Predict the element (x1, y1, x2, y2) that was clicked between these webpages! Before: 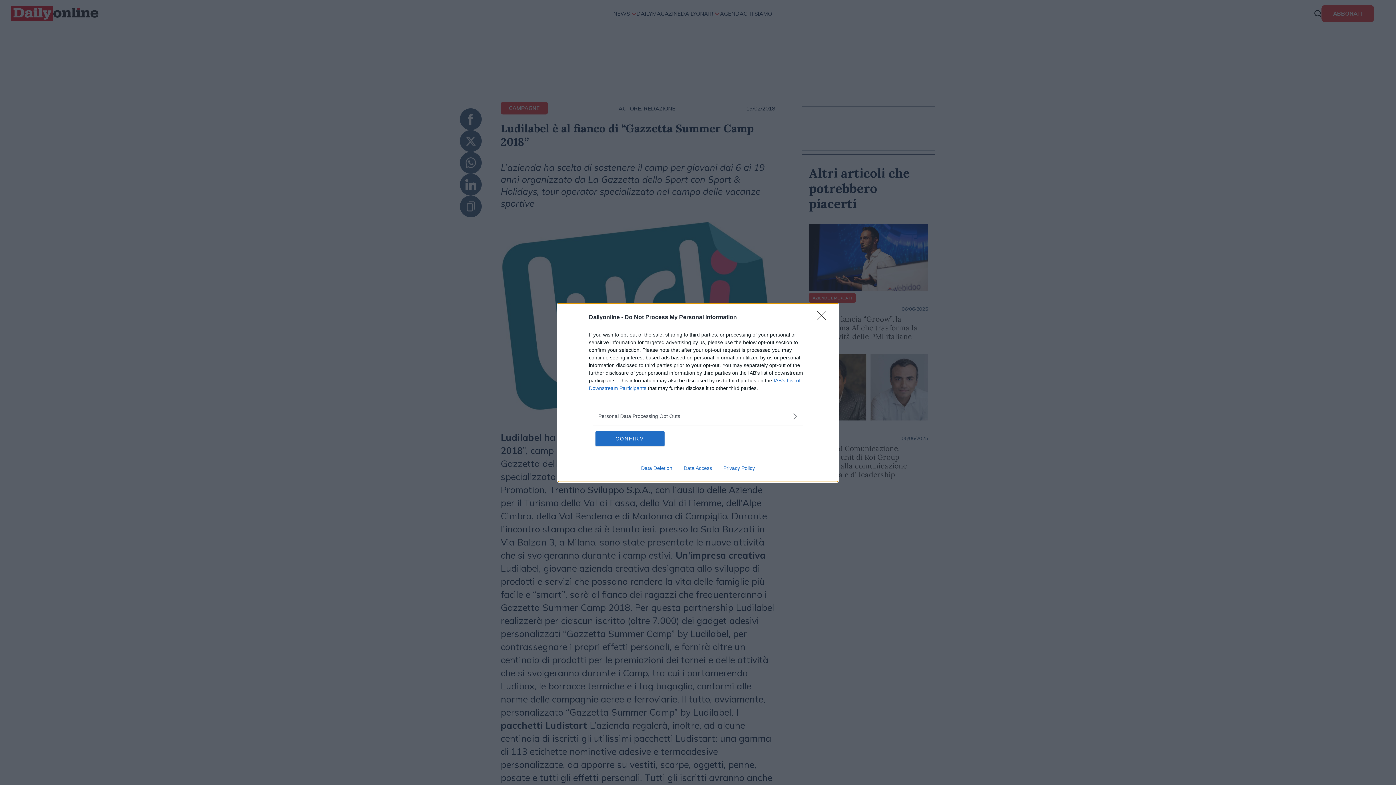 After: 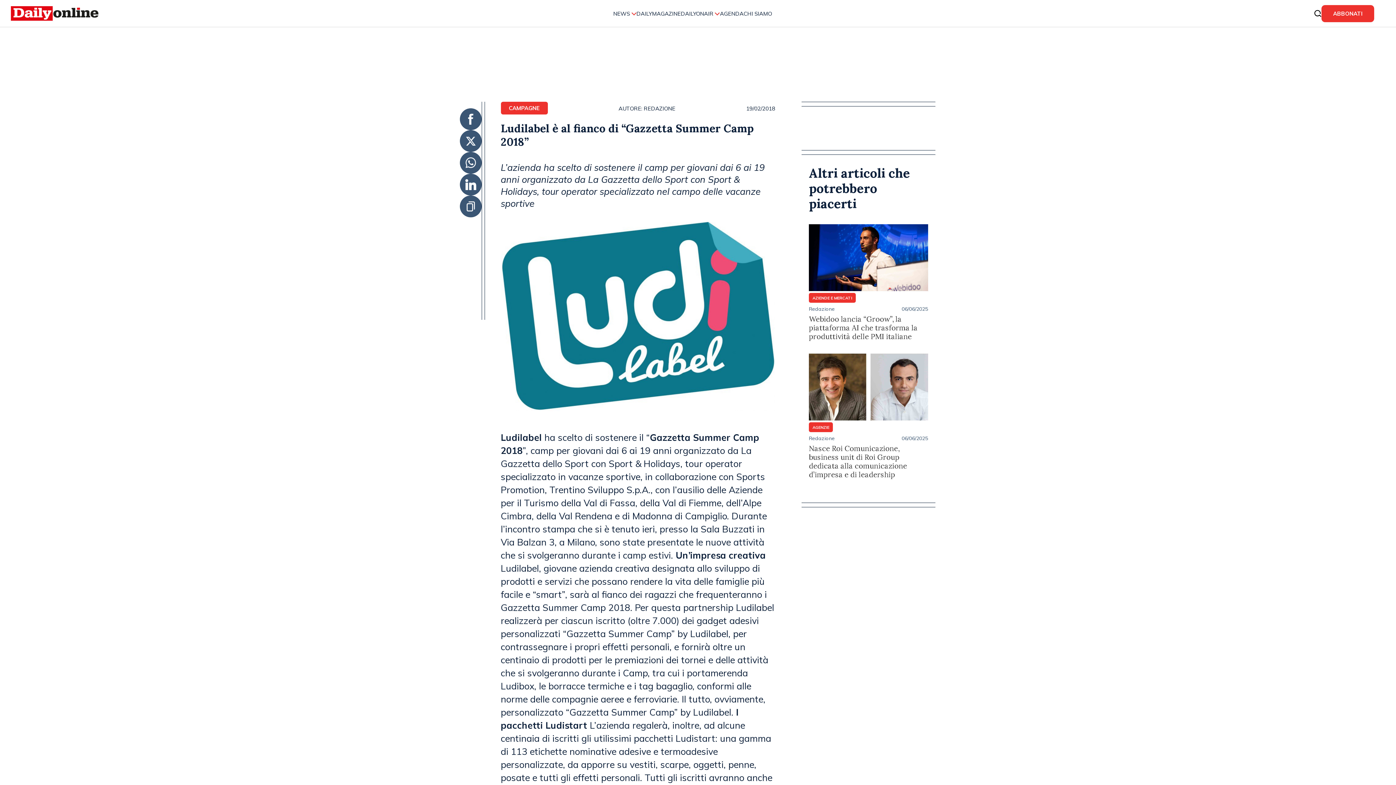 Action: bbox: (595, 431, 664, 446) label: CONFIRM